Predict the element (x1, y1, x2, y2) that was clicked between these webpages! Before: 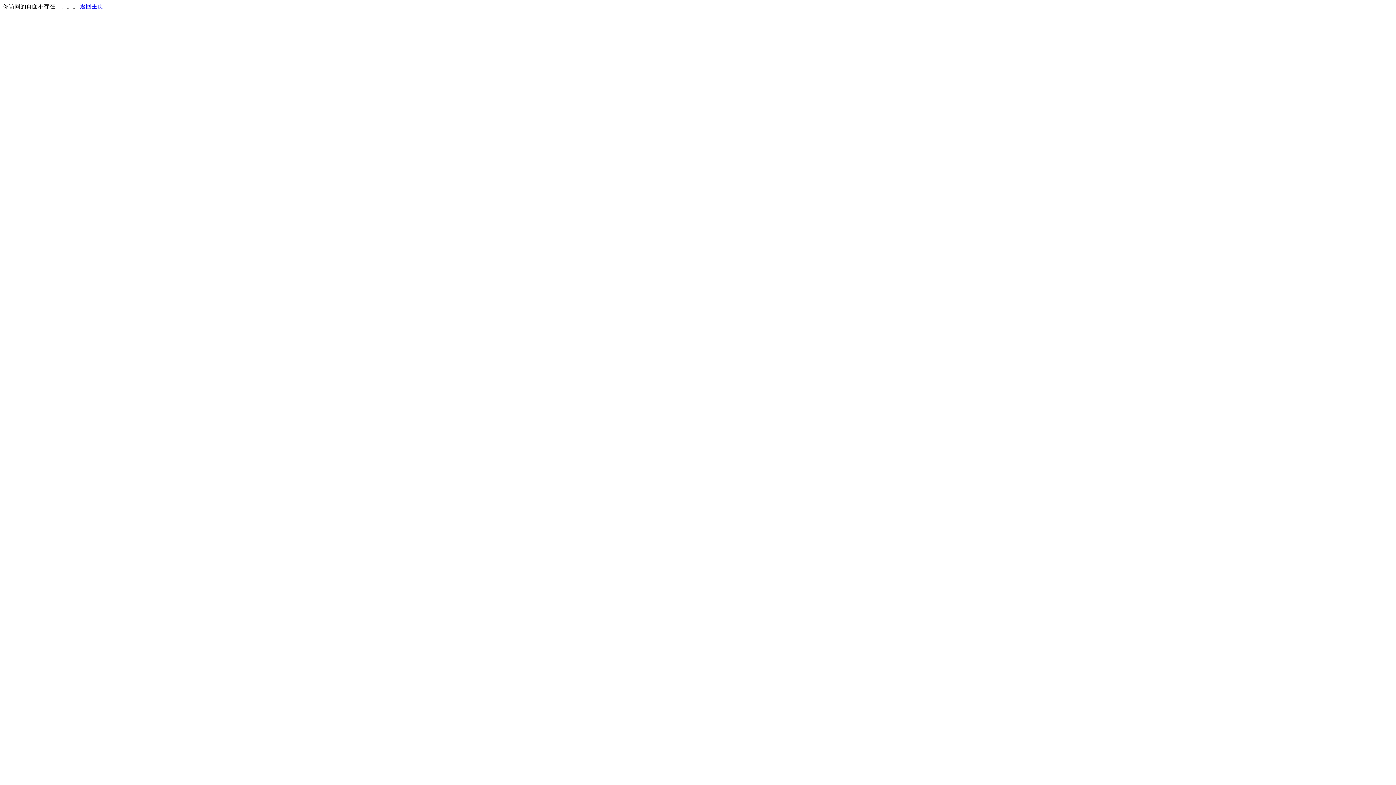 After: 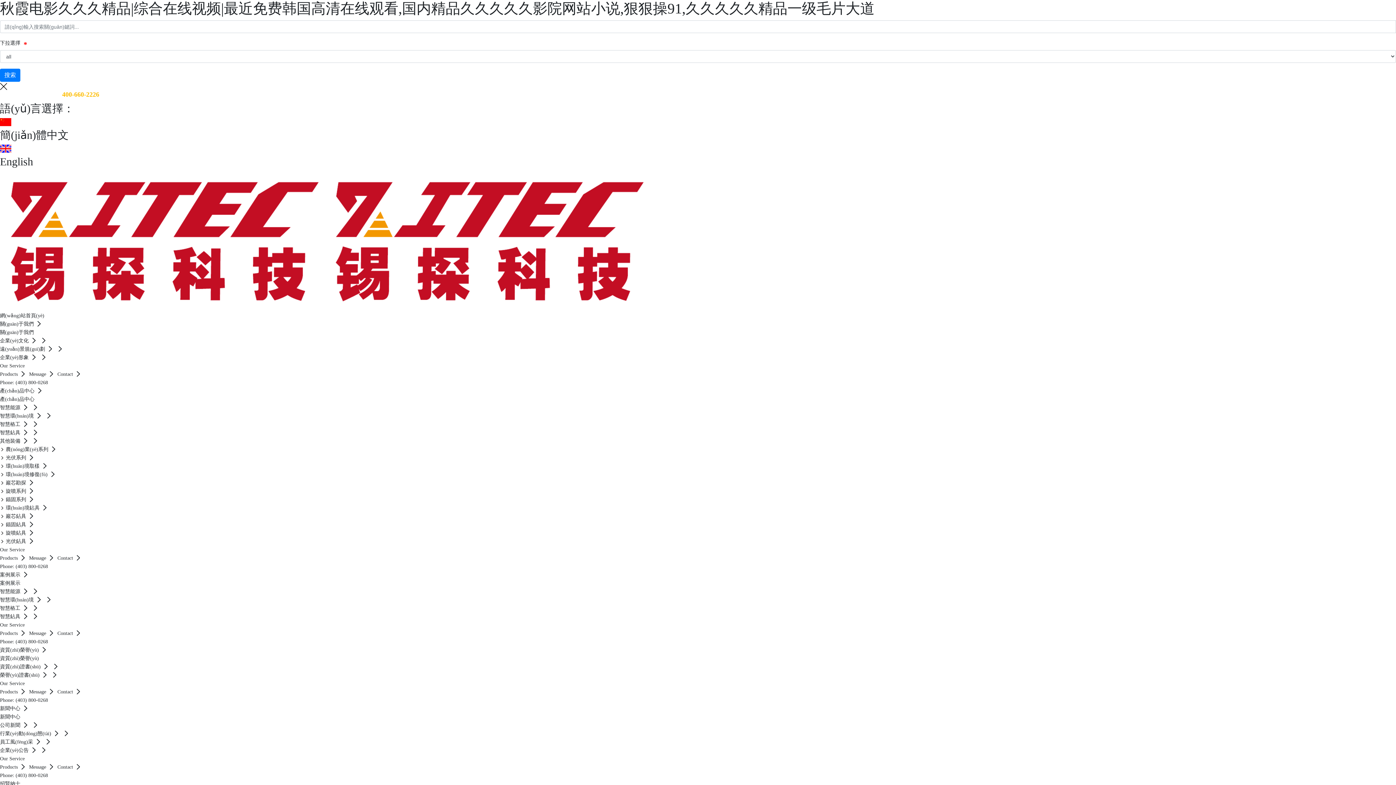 Action: bbox: (80, 3, 103, 9) label: 返回主页